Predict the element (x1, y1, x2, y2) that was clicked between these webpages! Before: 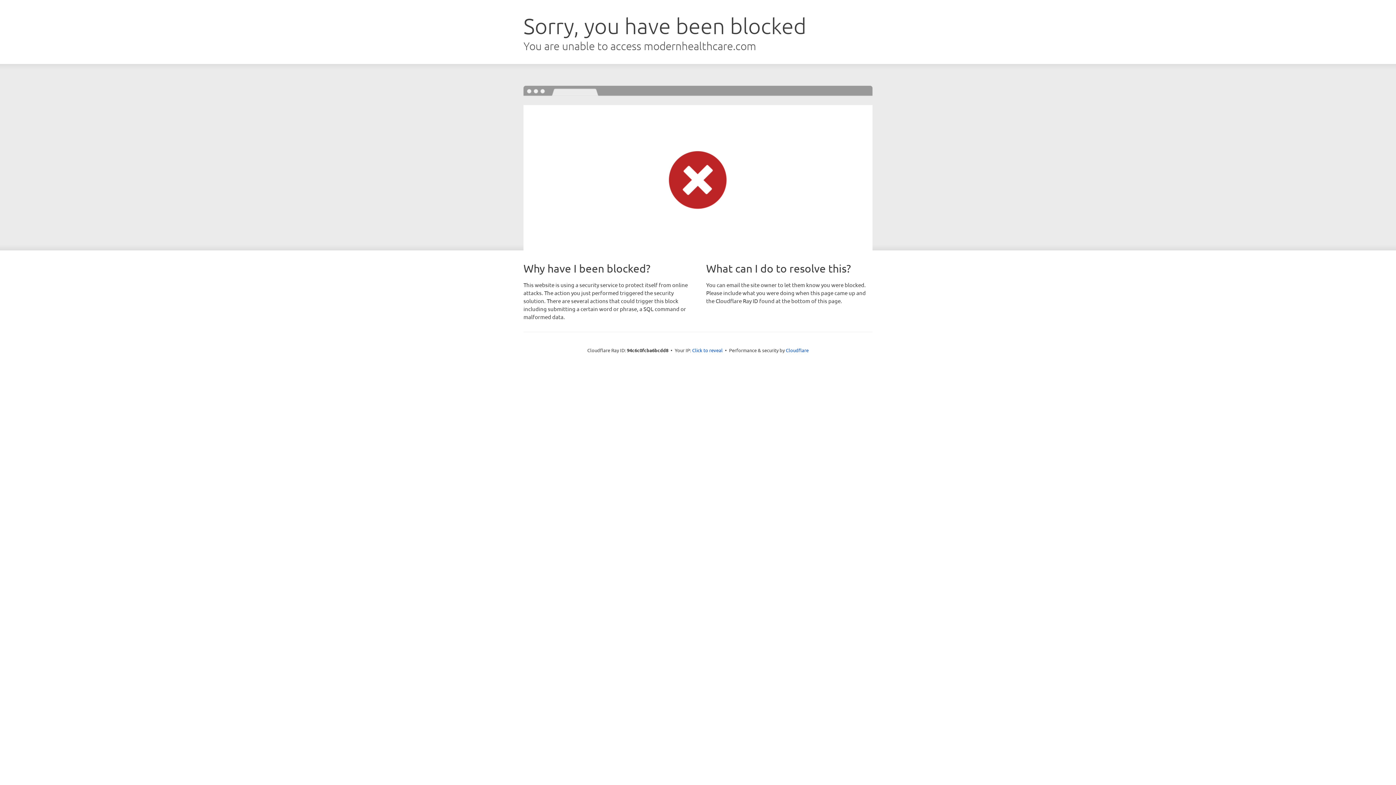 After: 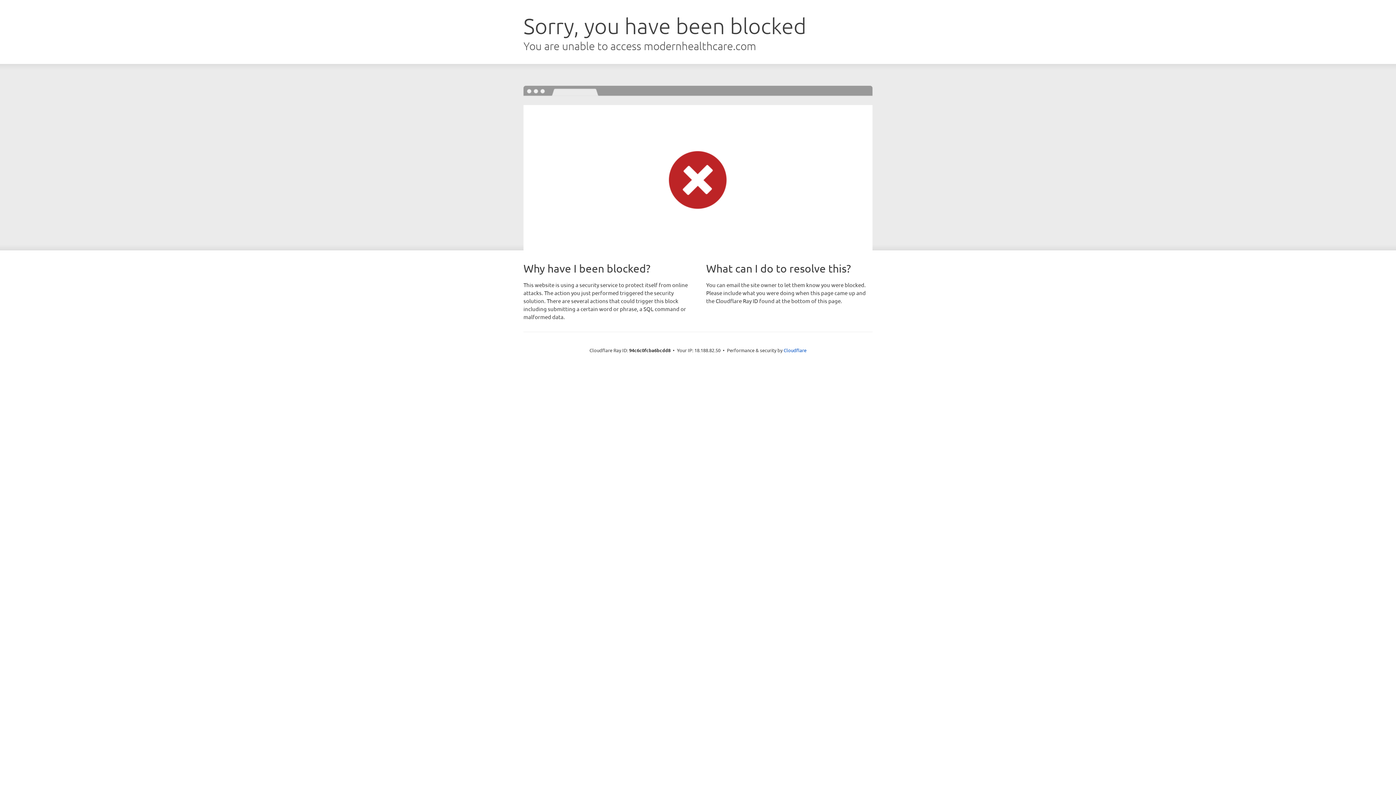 Action: label: Click to reveal bbox: (692, 346, 722, 353)